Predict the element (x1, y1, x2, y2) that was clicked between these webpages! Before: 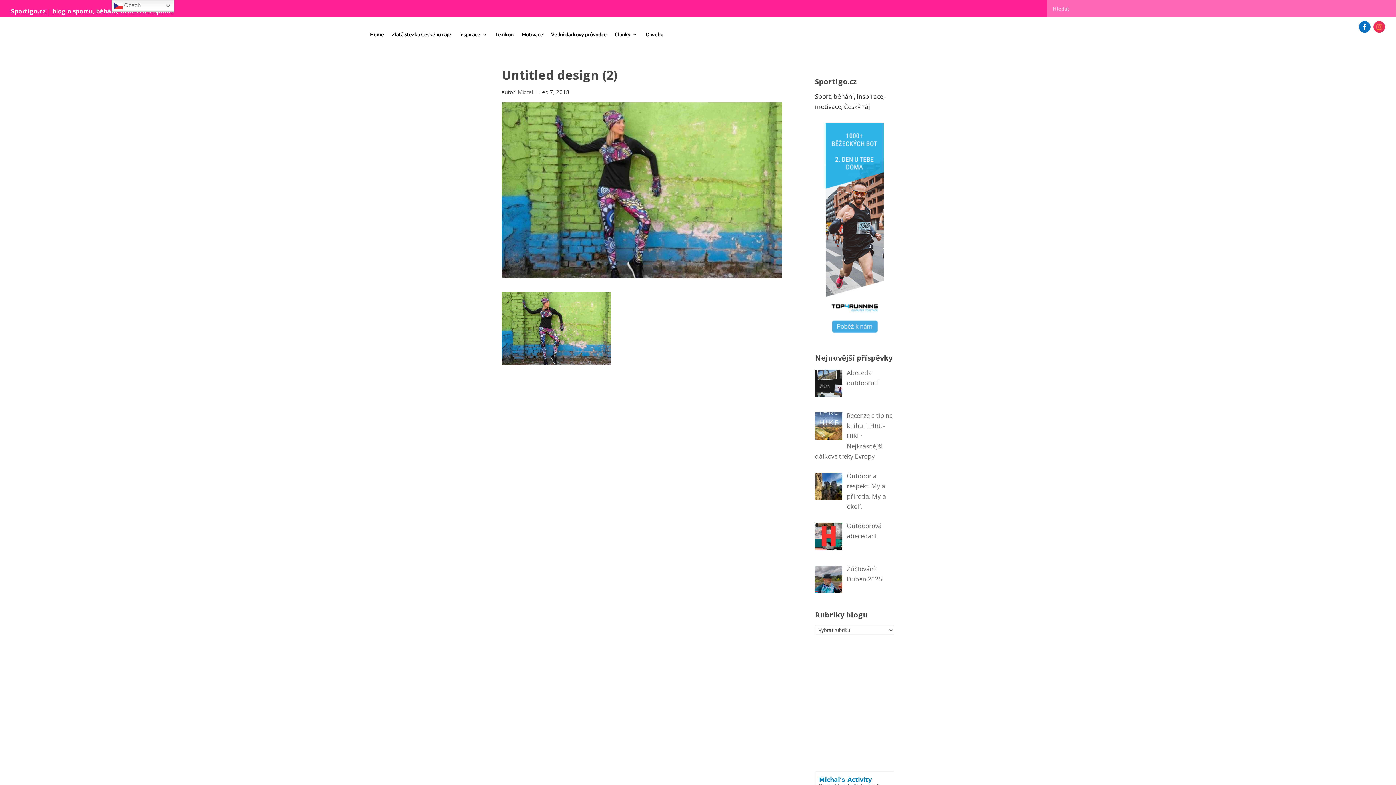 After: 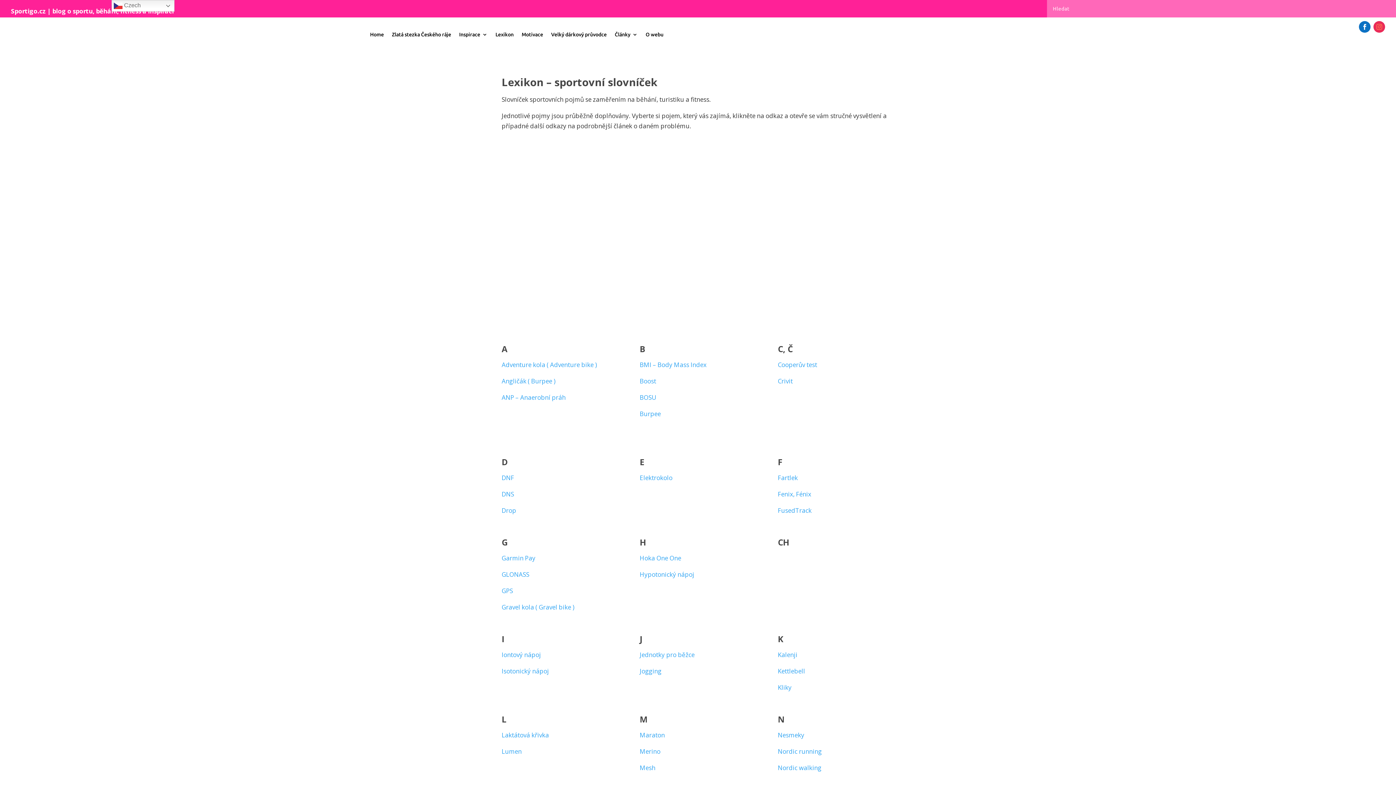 Action: label: Lexikon bbox: (495, 32, 513, 40)